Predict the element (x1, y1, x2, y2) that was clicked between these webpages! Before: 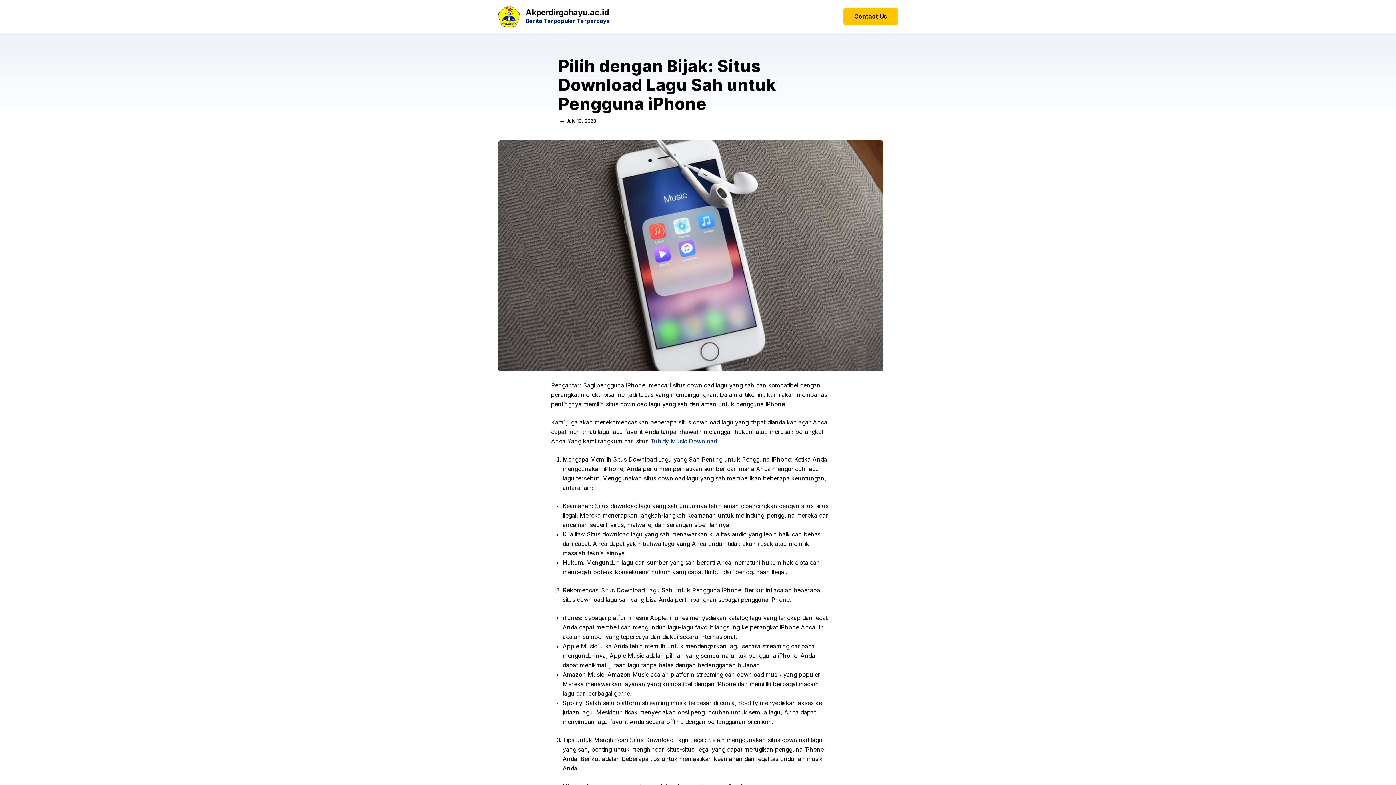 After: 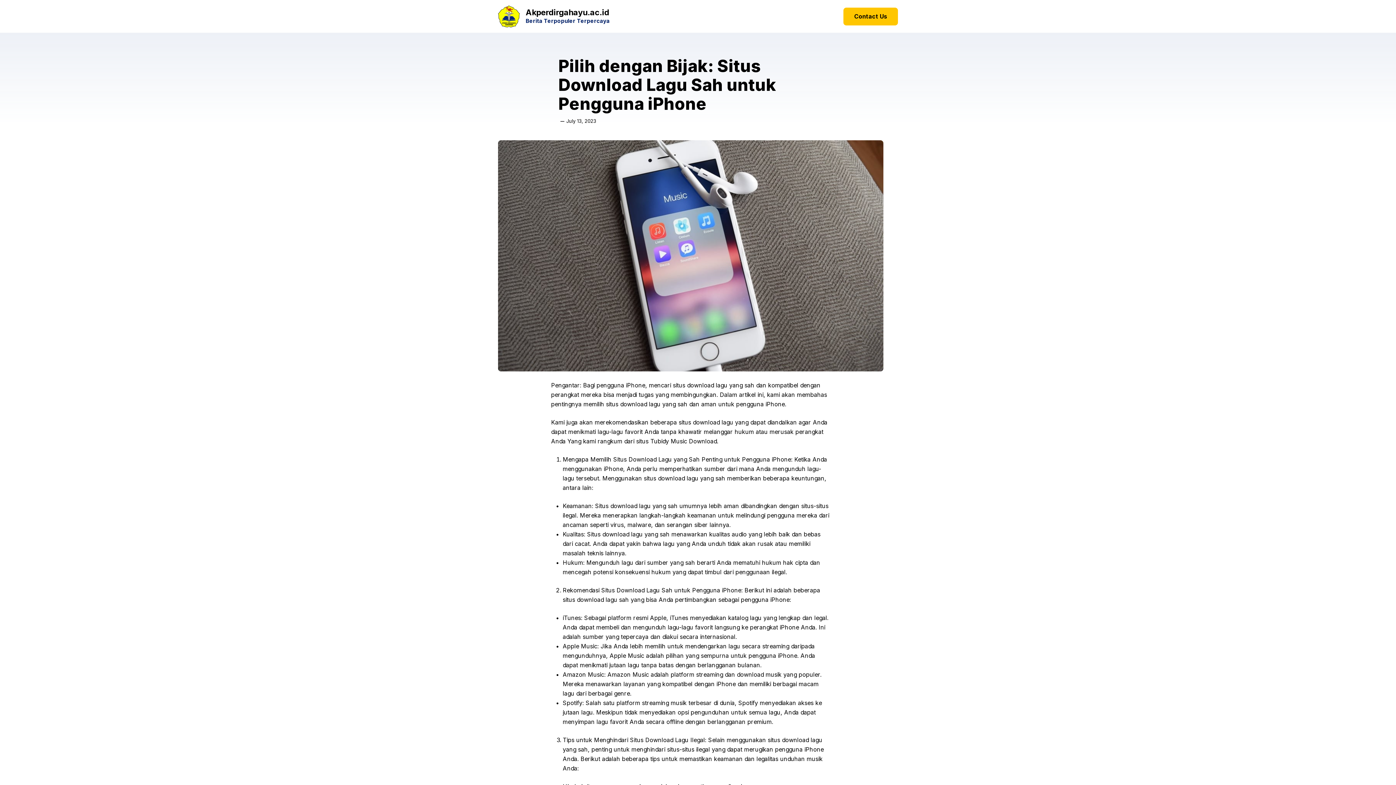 Action: label: Tubidy Music Download bbox: (650, 437, 717, 445)